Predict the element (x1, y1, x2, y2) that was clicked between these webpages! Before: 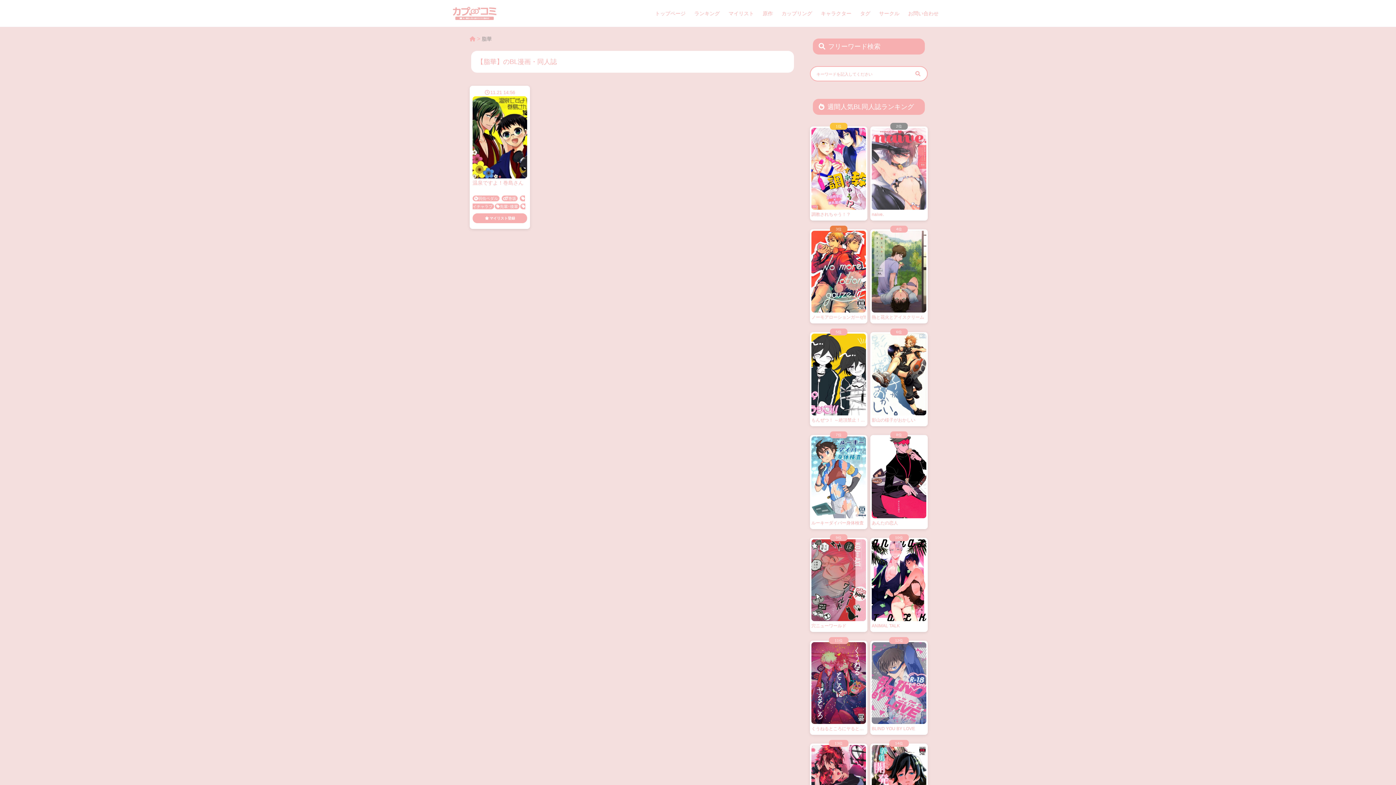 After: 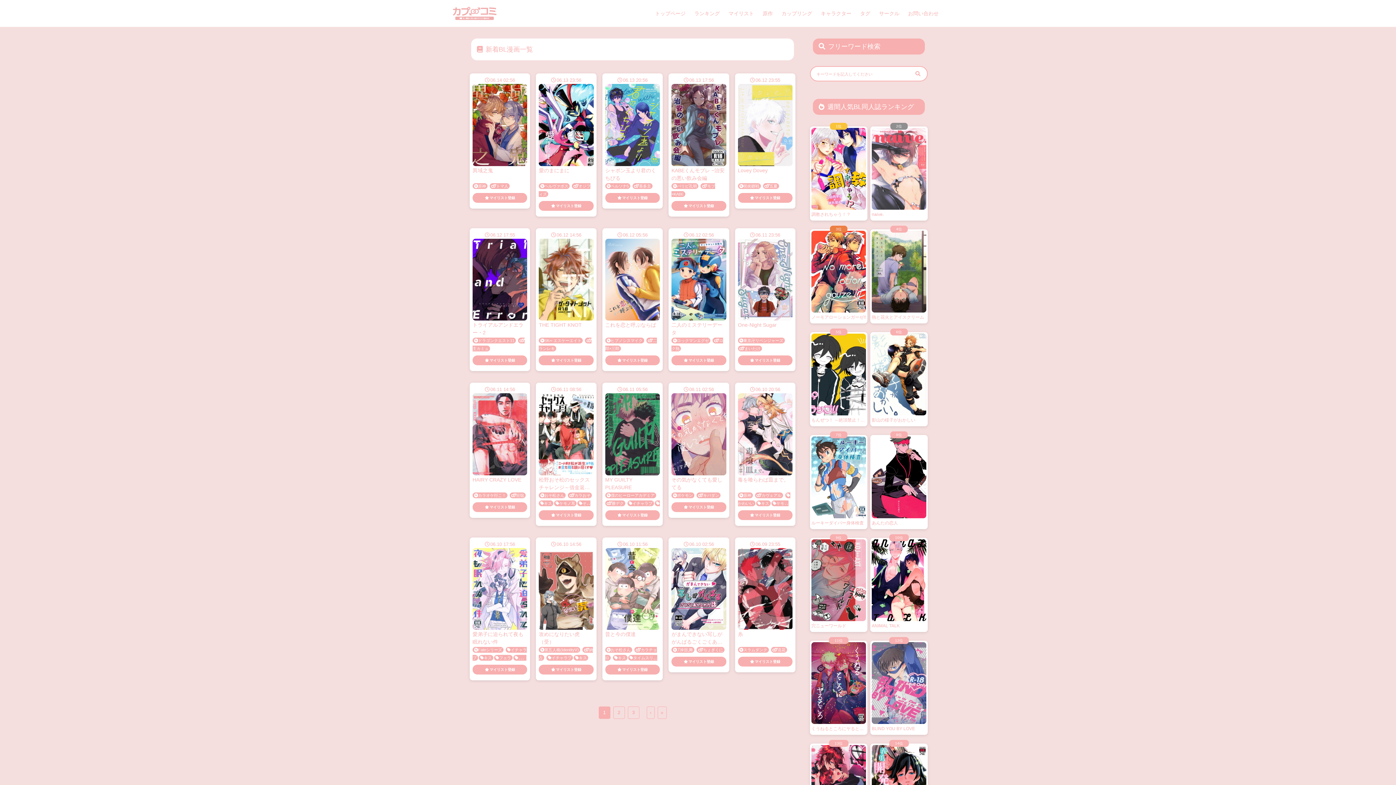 Action: bbox: (453, 13, 496, 19)